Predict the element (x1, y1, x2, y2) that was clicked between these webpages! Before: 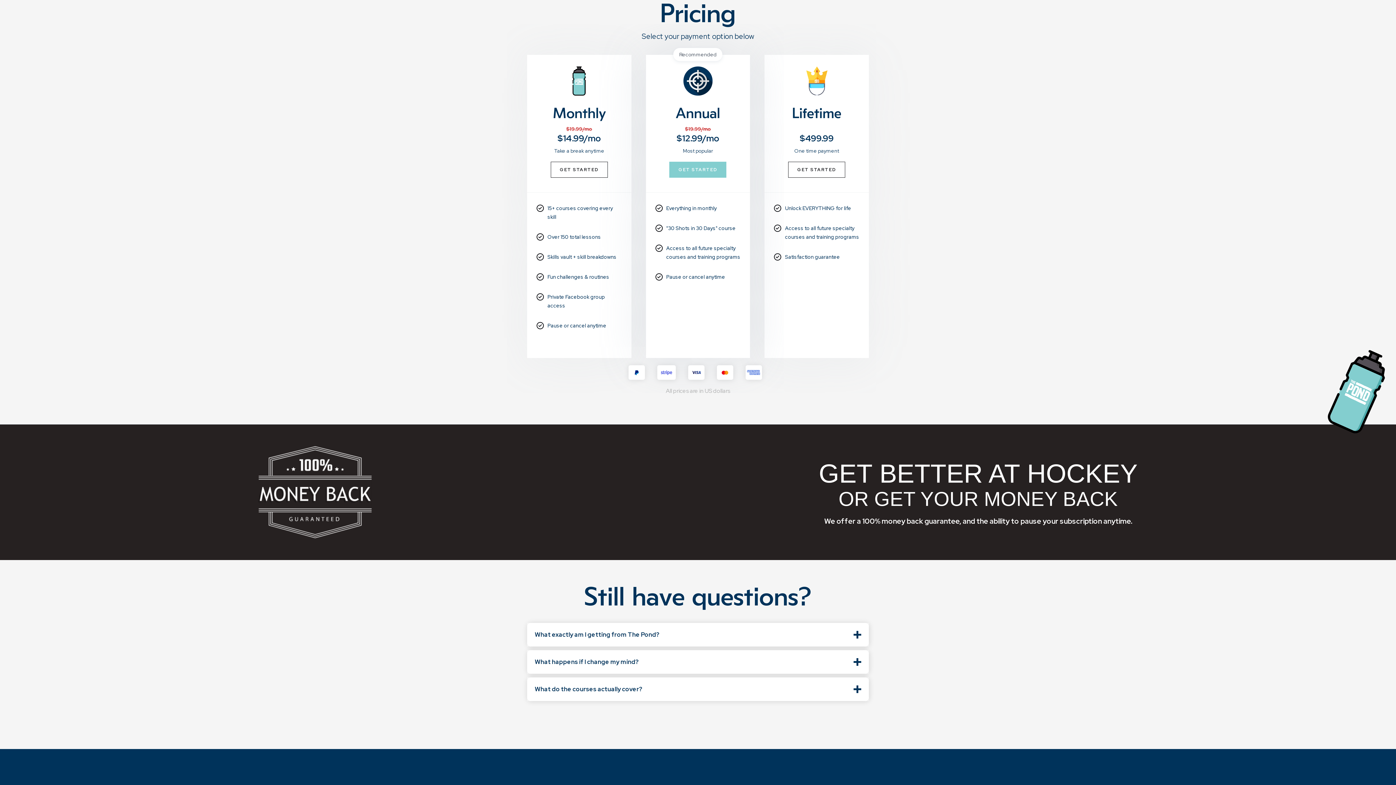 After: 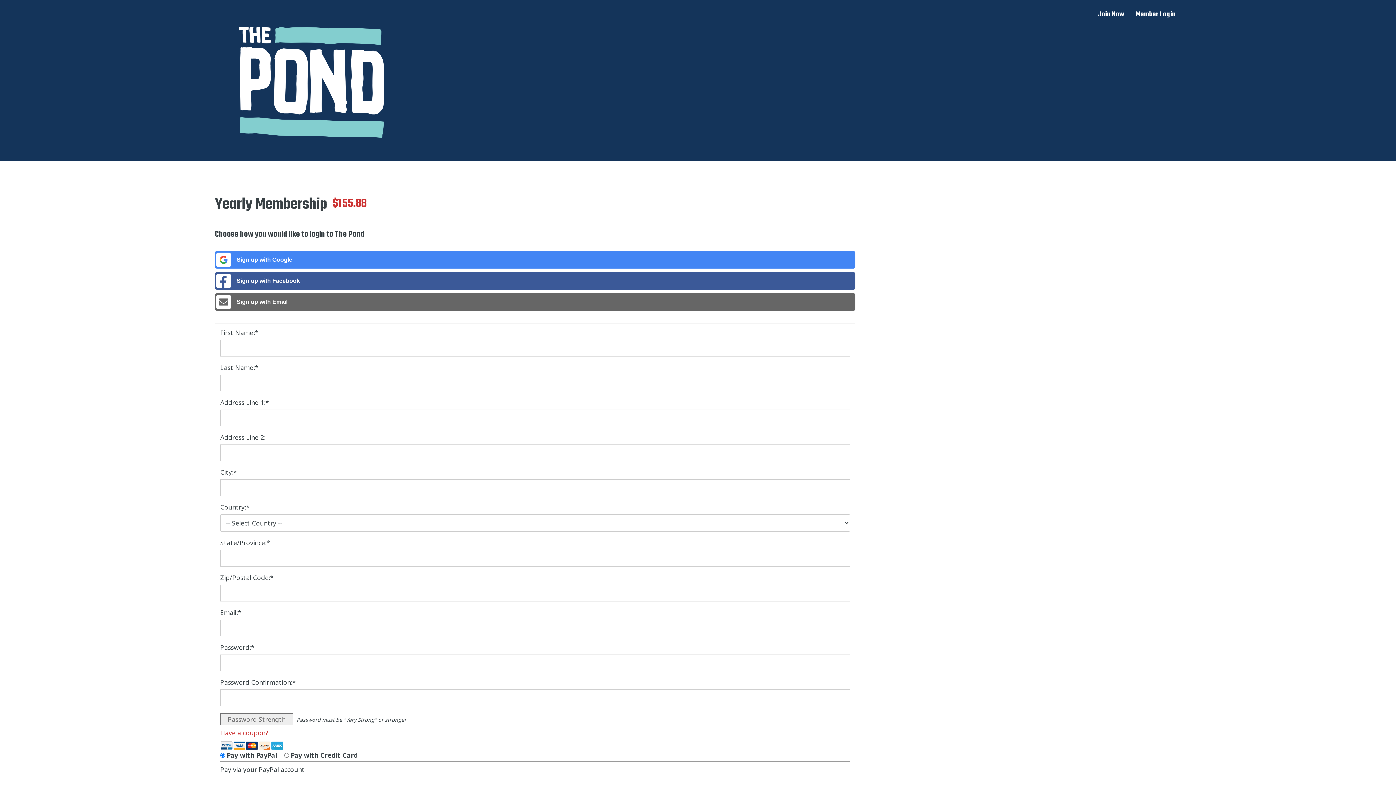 Action: label: GET STARTED bbox: (669, 161, 726, 177)